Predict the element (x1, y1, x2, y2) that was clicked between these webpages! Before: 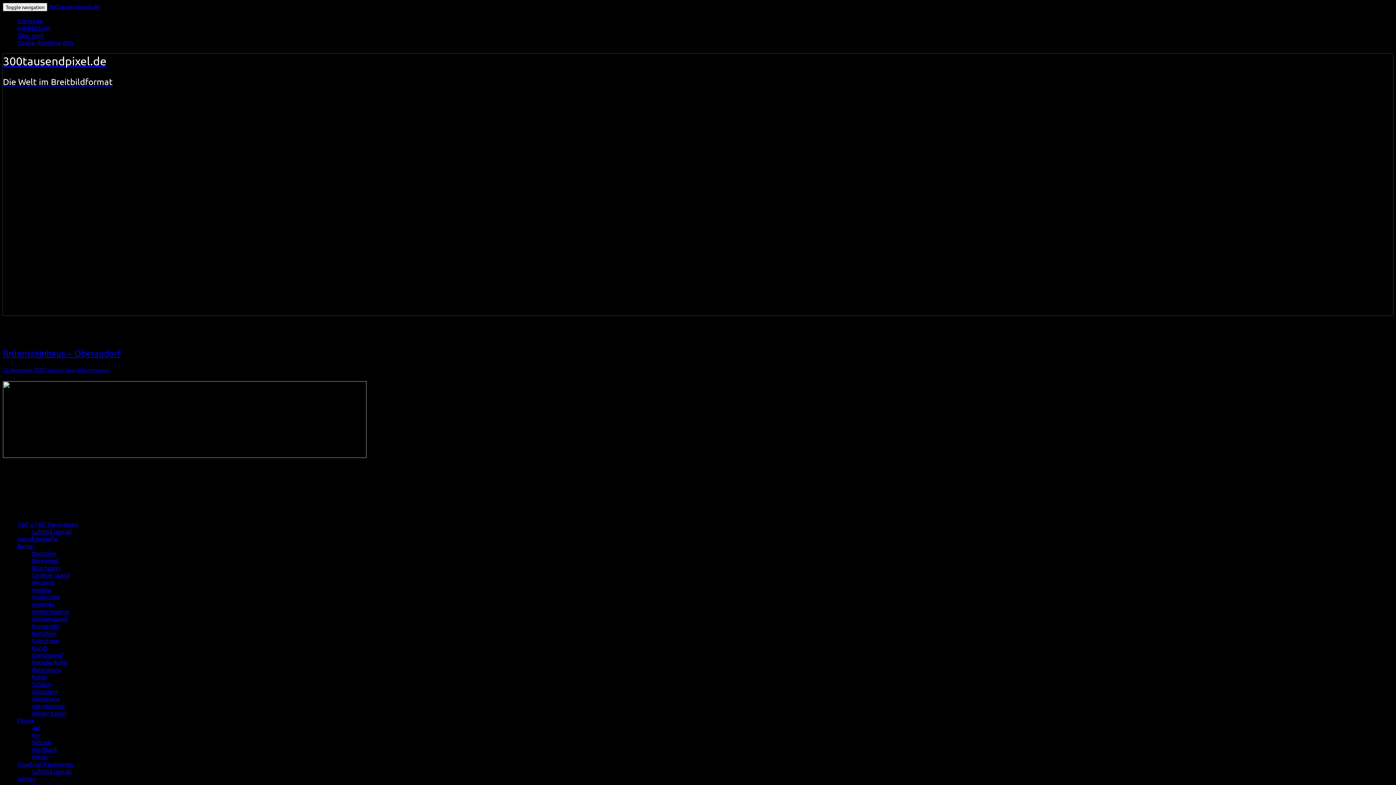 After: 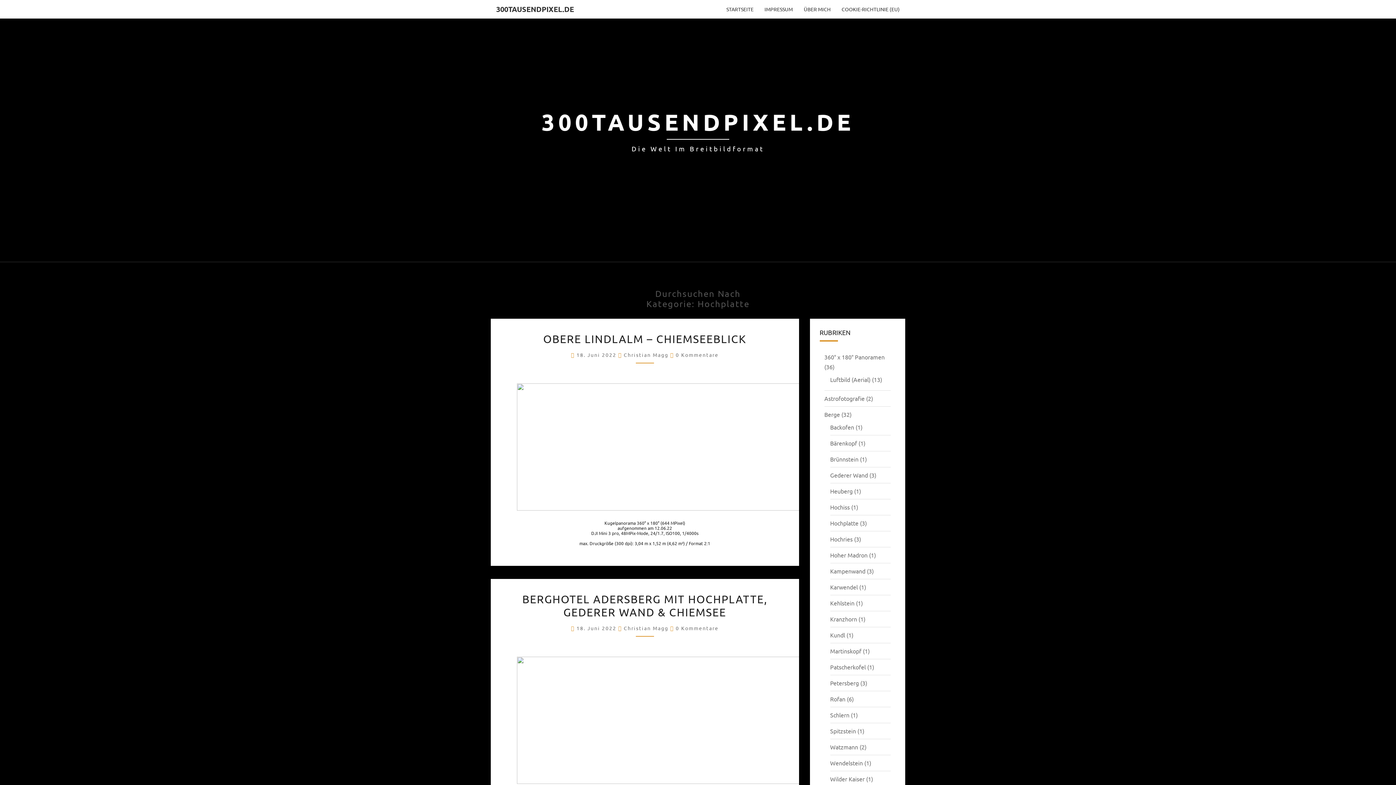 Action: label: Hochplatte bbox: (32, 593, 60, 600)